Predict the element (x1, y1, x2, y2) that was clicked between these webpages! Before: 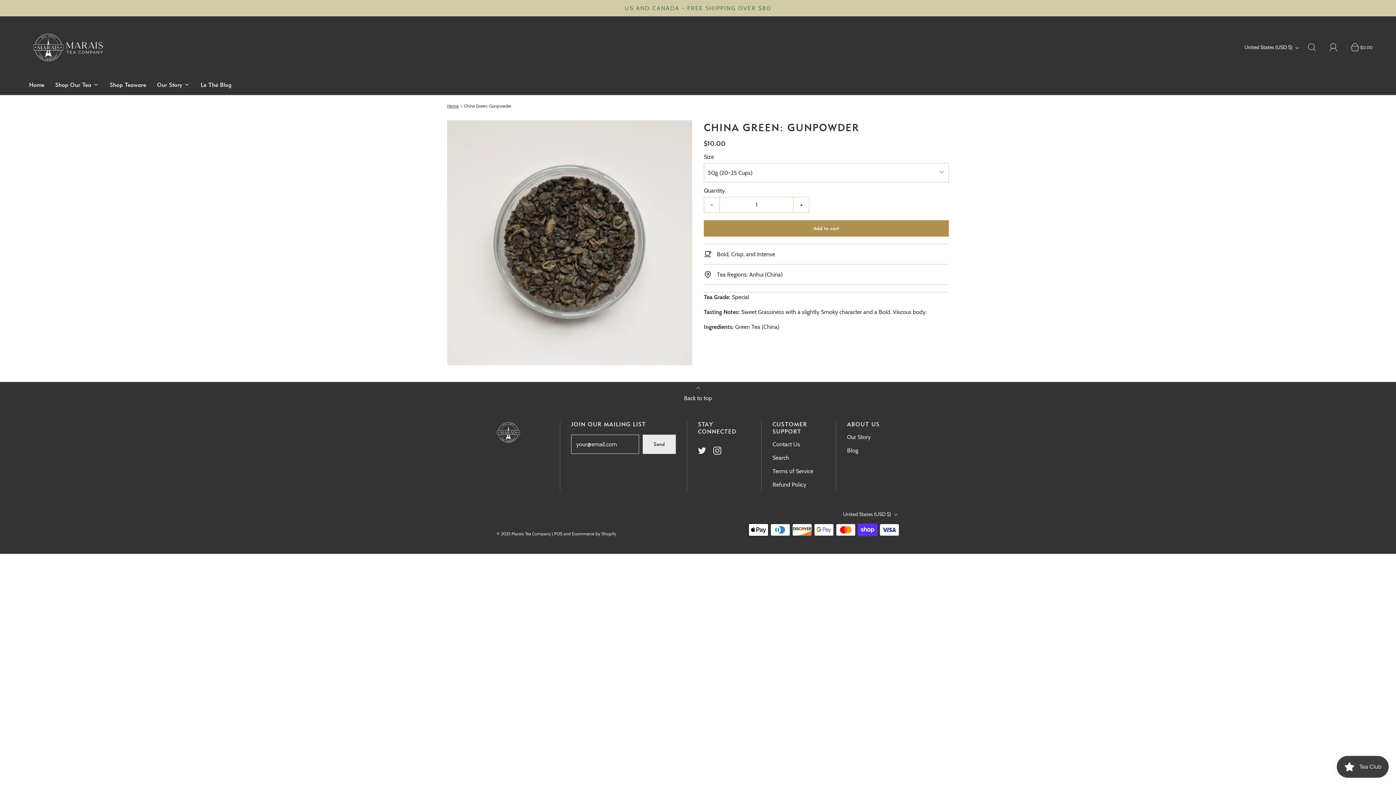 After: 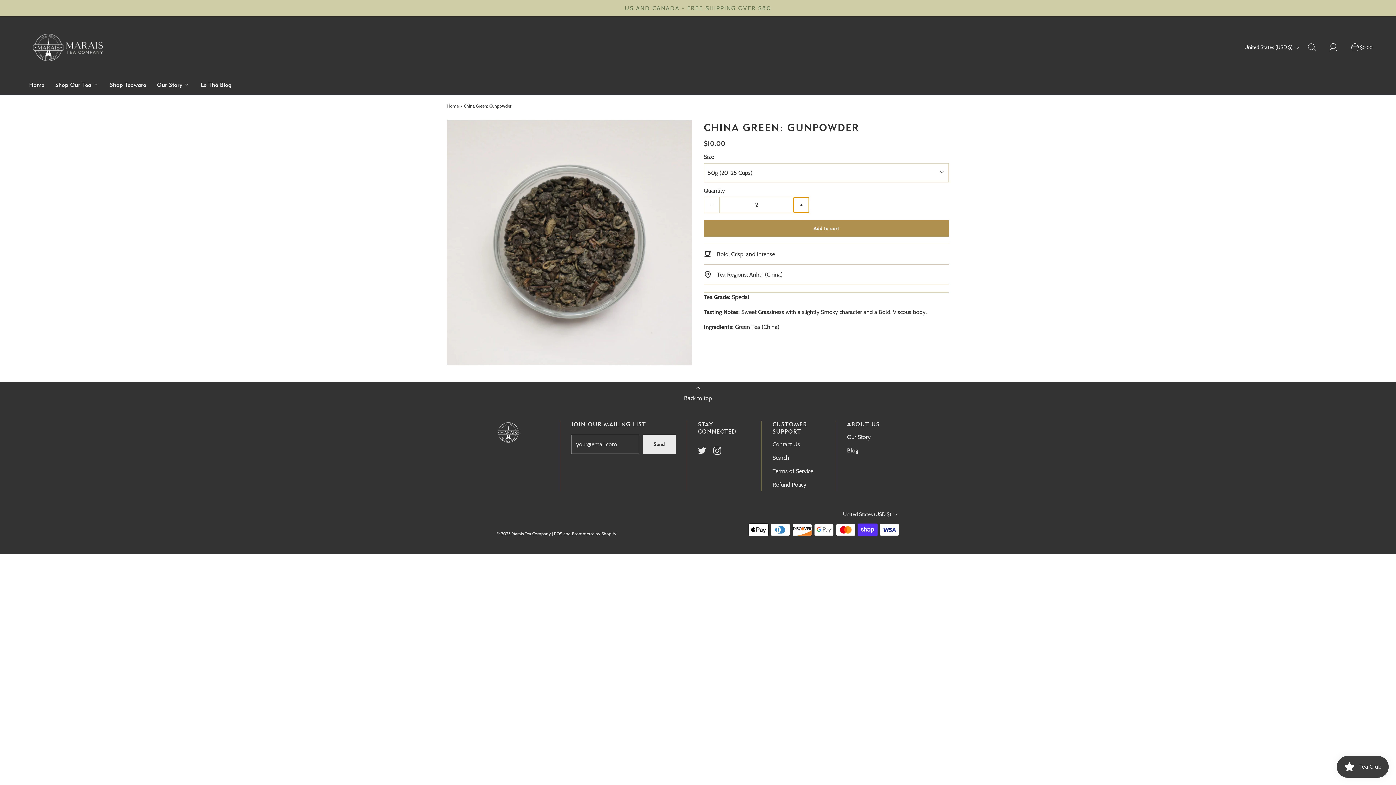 Action: label: Increase item quantity by one bbox: (793, 196, 809, 212)